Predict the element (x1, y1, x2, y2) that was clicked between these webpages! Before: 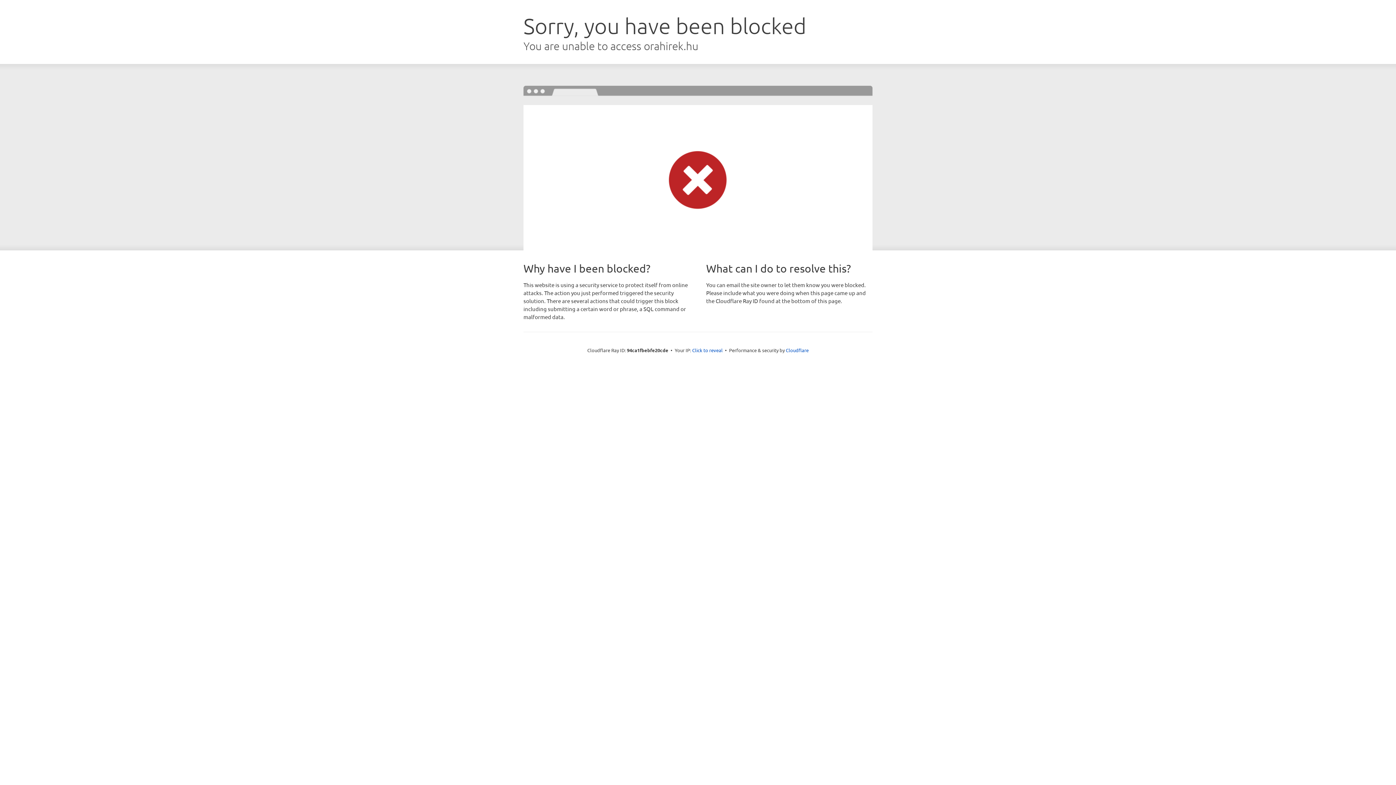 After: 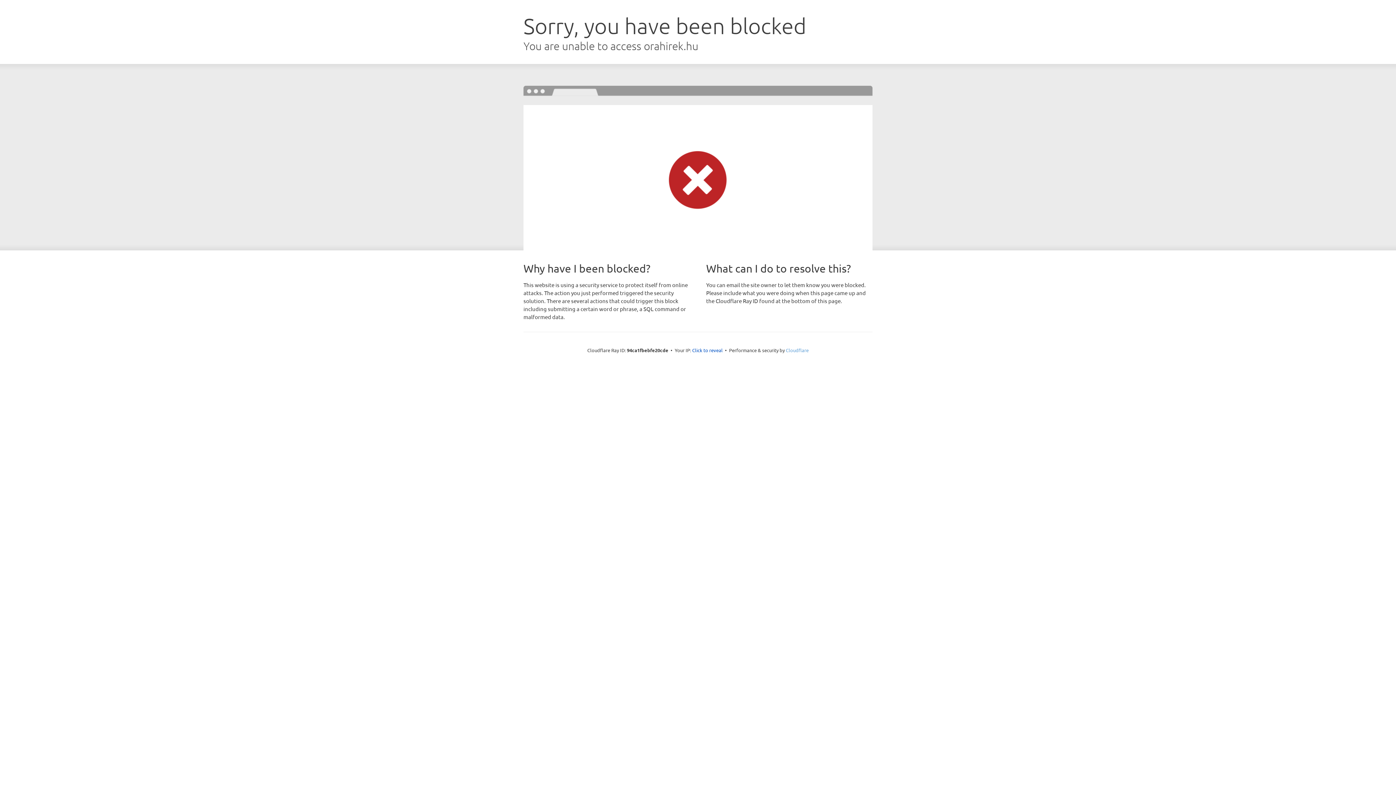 Action: bbox: (786, 347, 808, 353) label: Cloudflare